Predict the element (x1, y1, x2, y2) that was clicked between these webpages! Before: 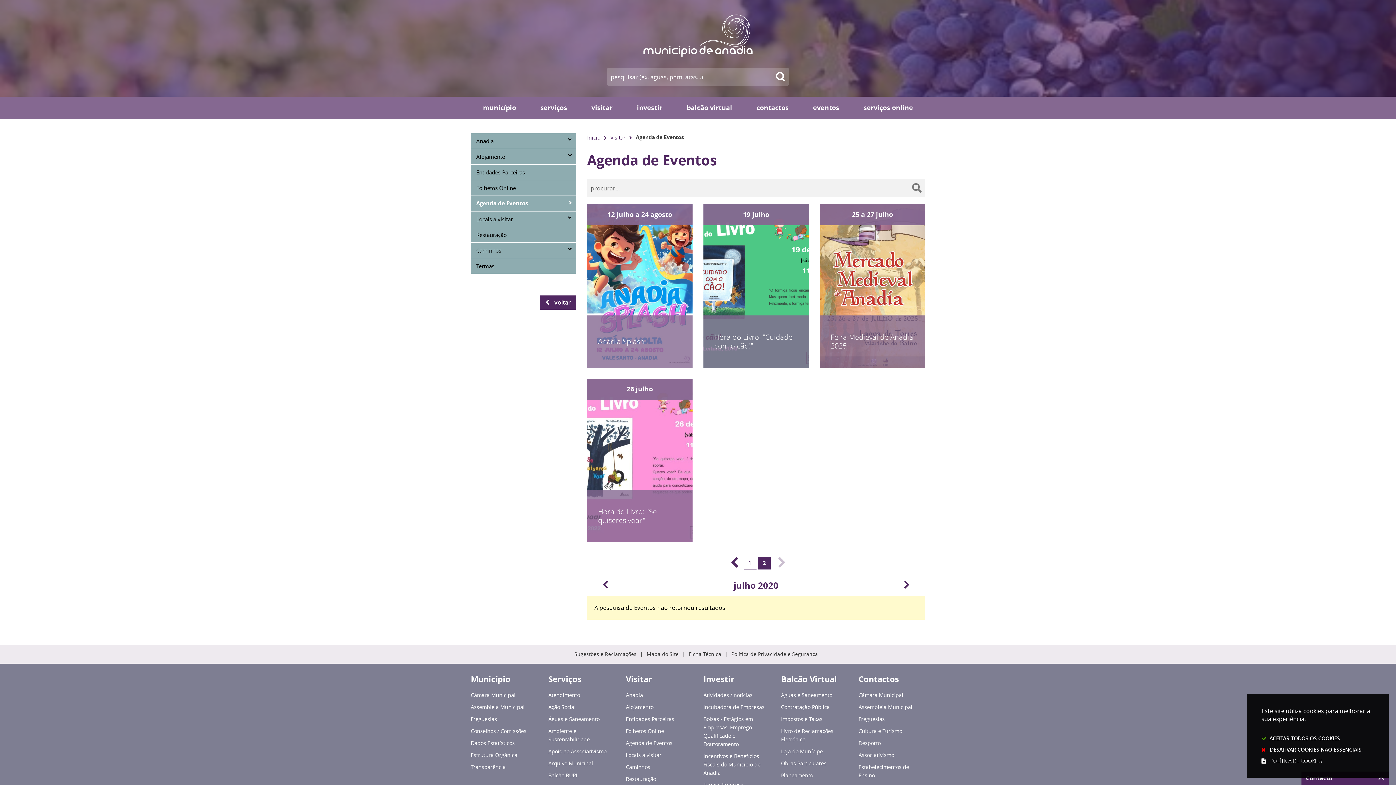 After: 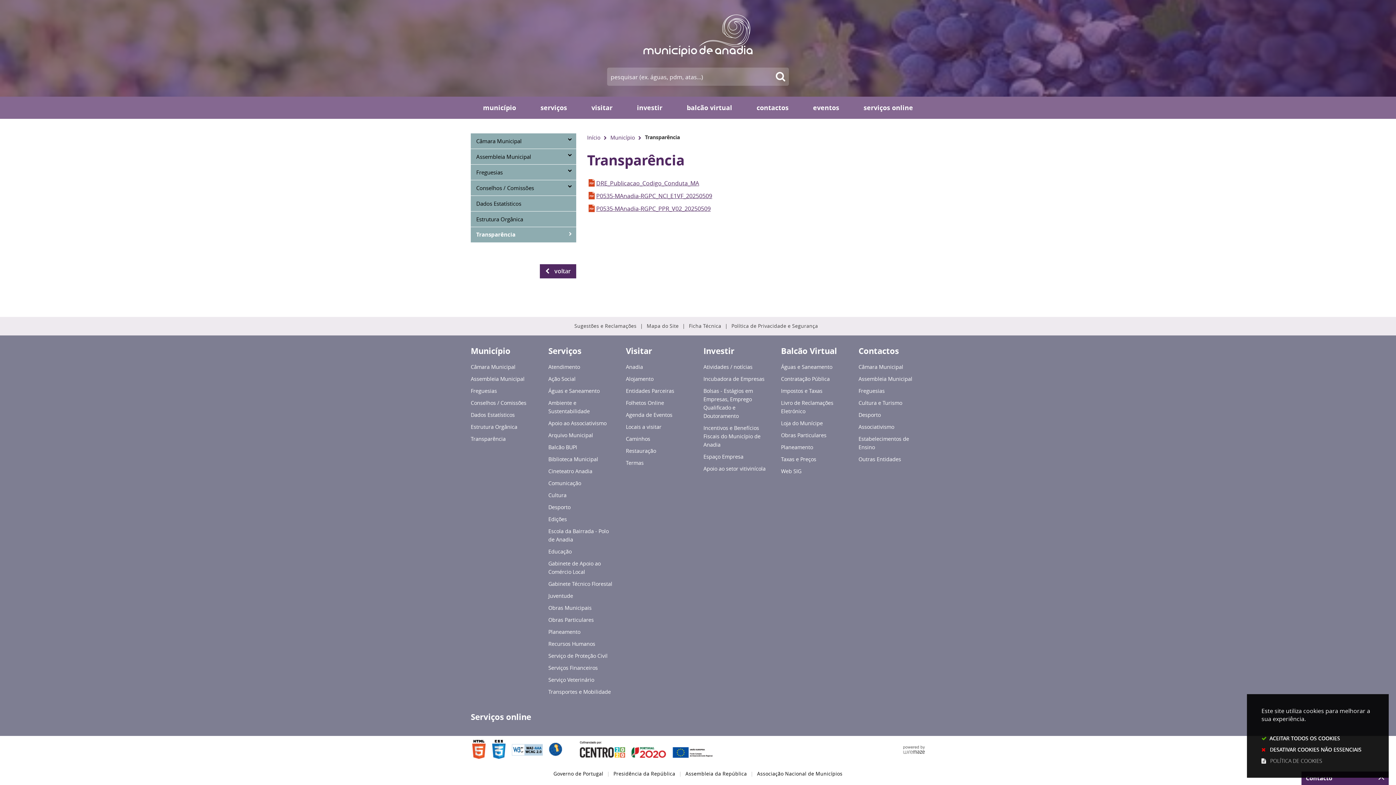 Action: label: Transparência bbox: (470, 763, 537, 773)